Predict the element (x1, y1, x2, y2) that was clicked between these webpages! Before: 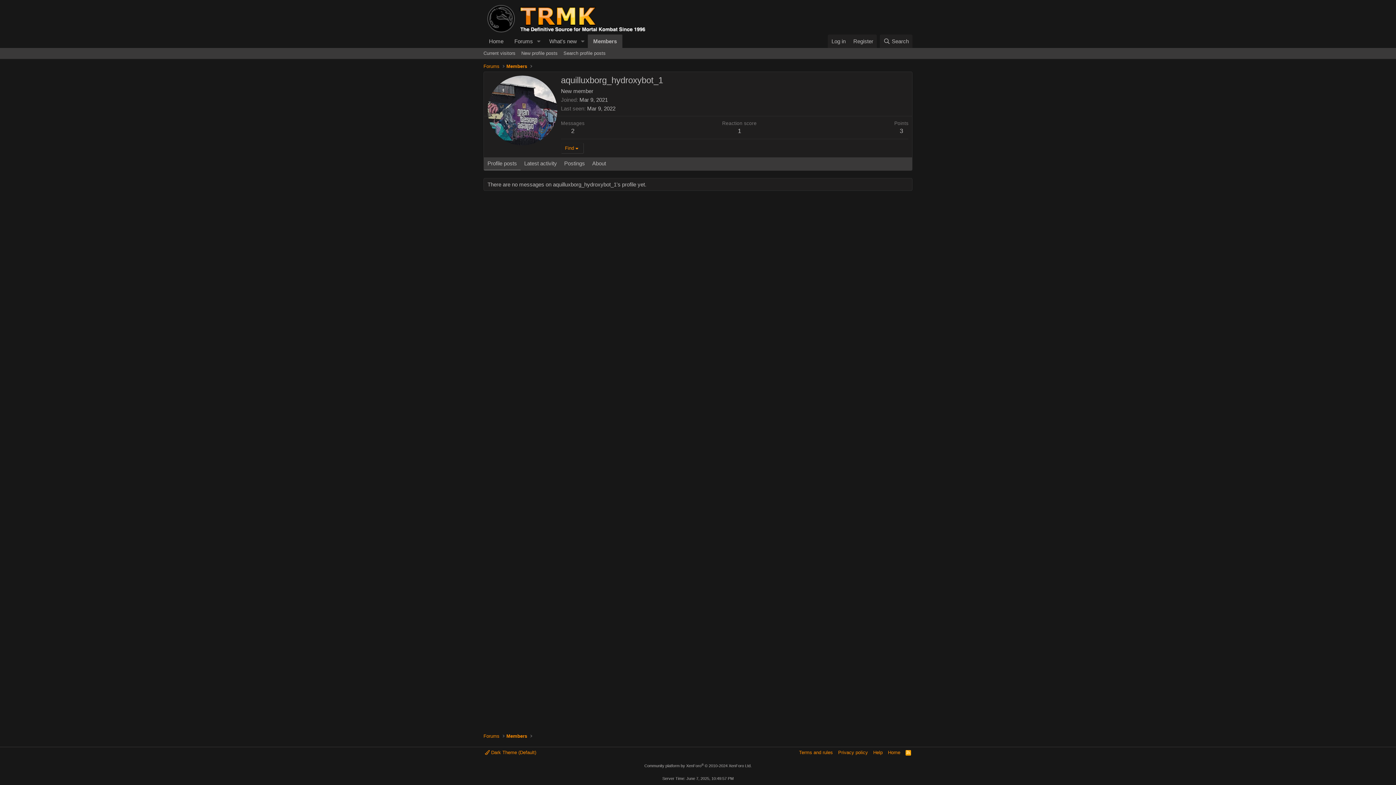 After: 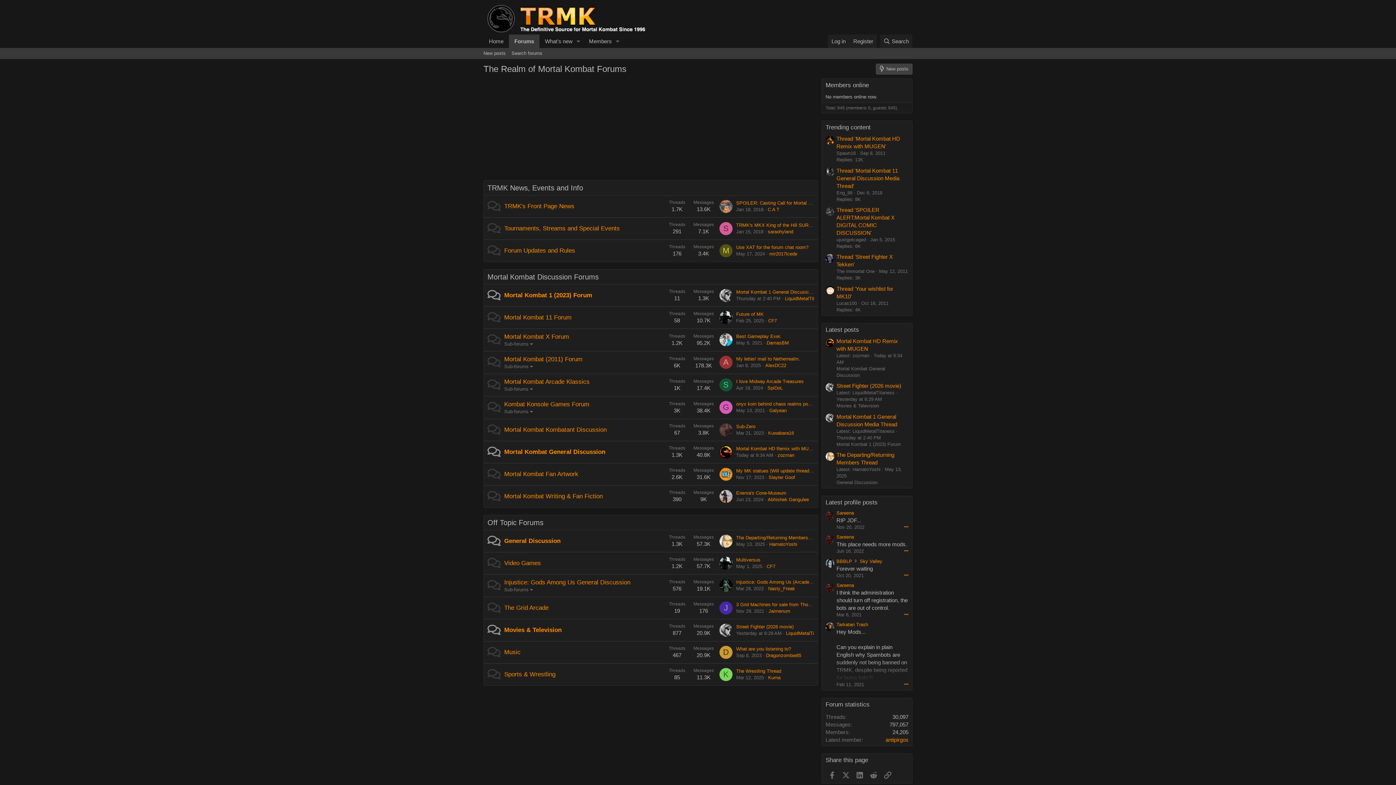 Action: bbox: (509, 34, 533, 48) label: Forums